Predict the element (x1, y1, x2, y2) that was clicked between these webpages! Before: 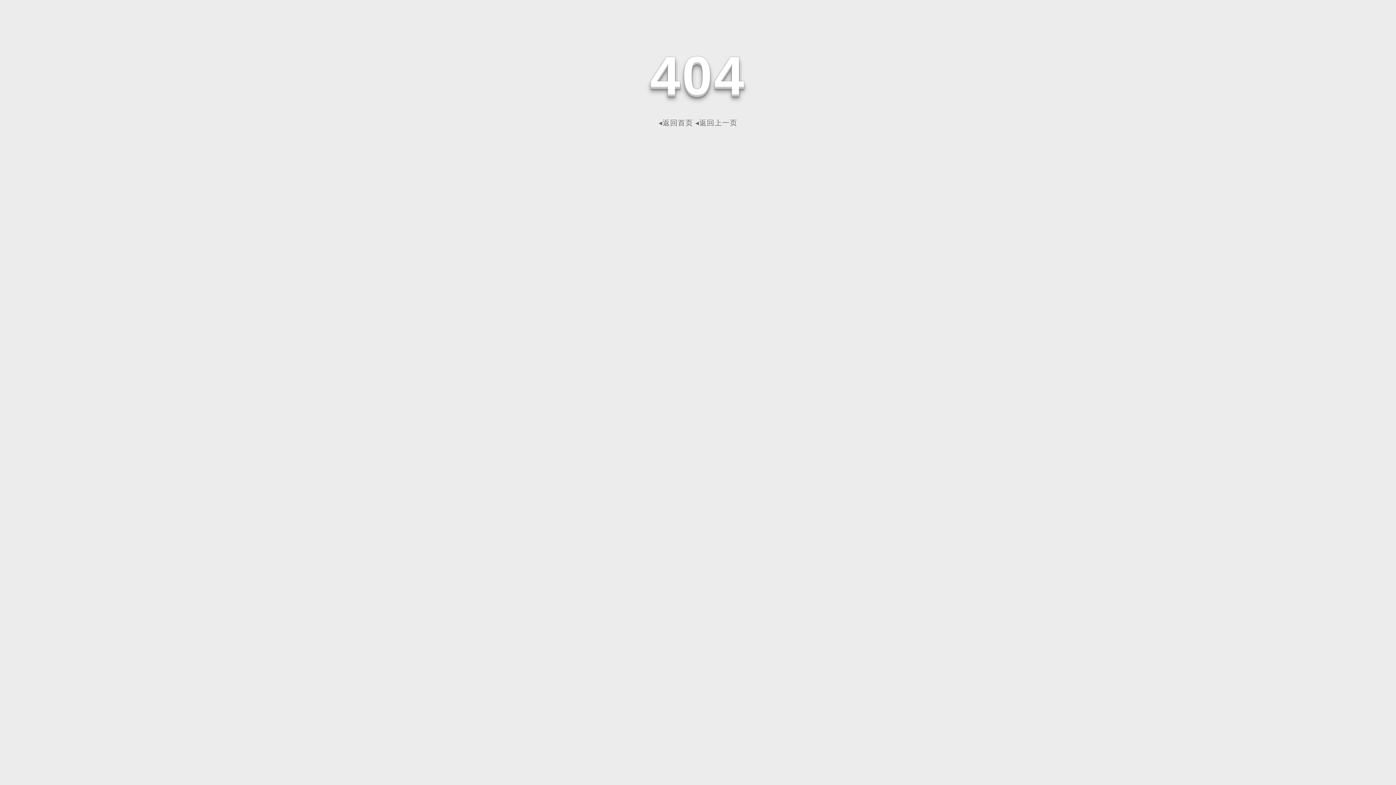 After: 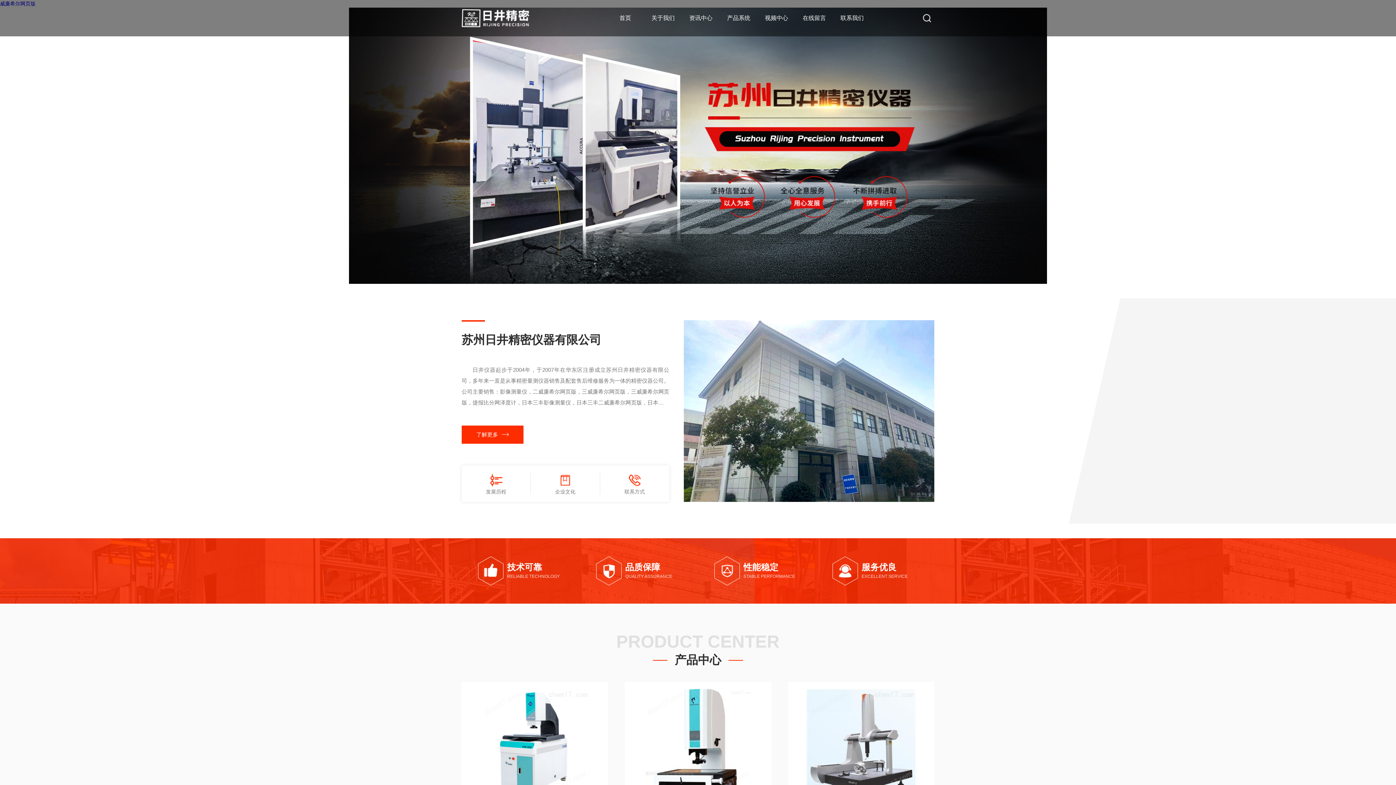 Action: bbox: (658, 118, 693, 126) label: ◂返回首页